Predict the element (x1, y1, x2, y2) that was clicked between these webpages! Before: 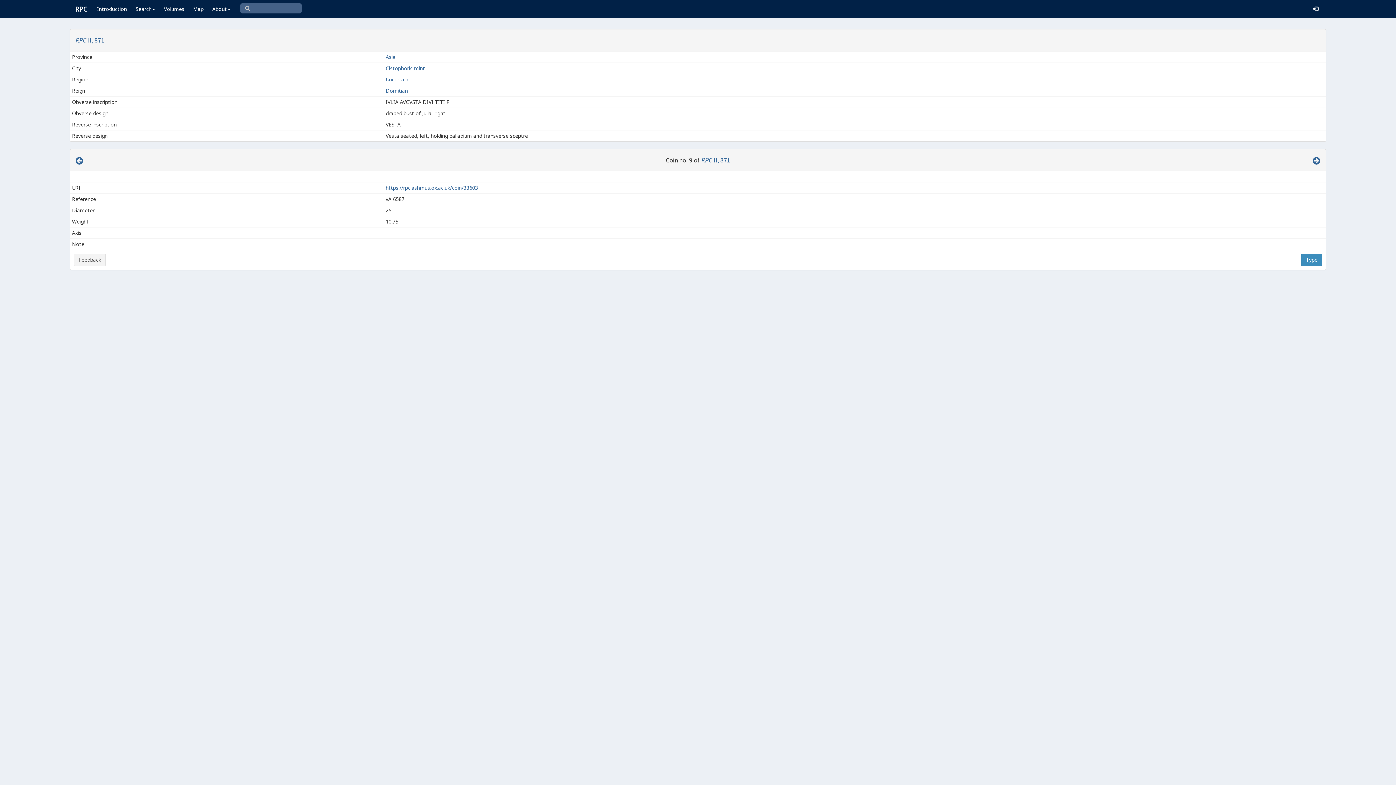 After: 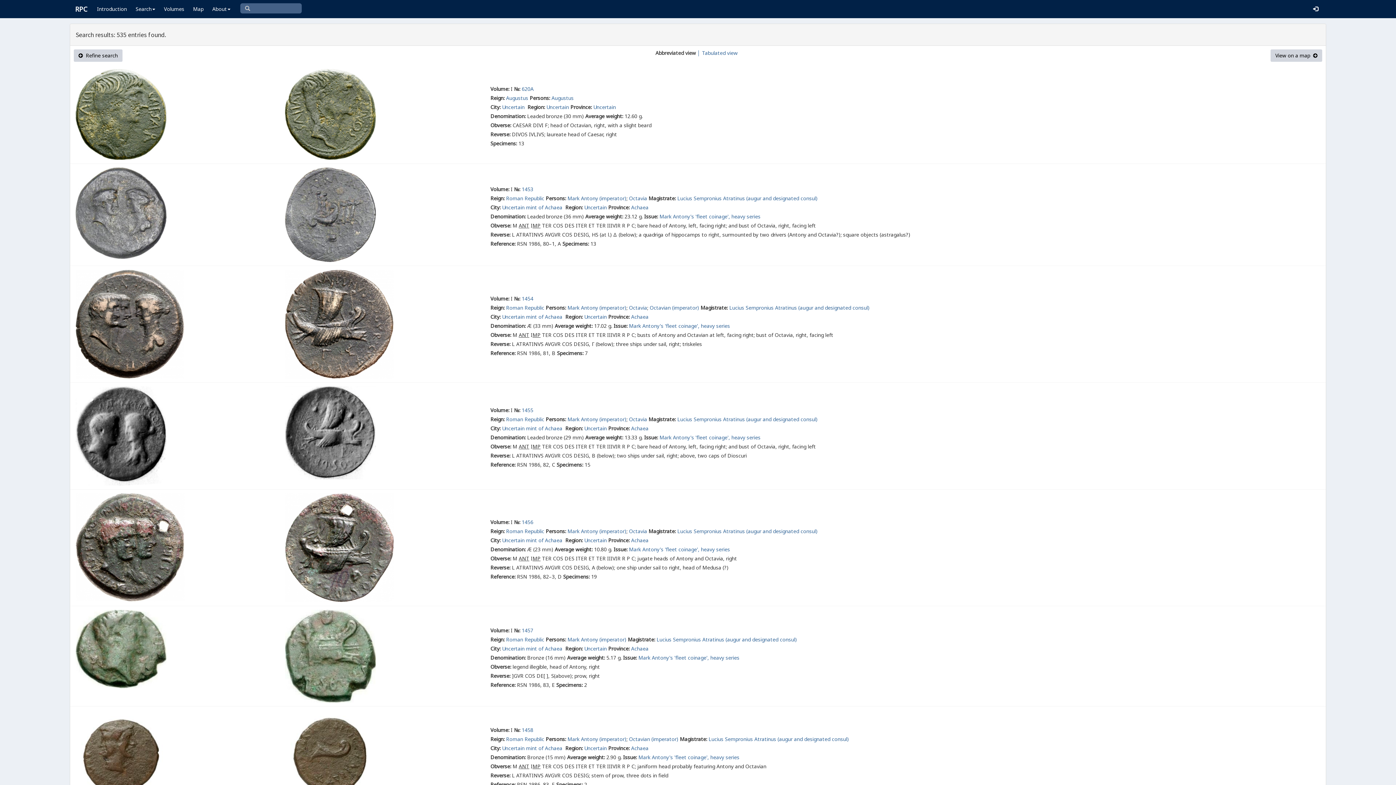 Action: label: Uncertain bbox: (385, 76, 408, 82)